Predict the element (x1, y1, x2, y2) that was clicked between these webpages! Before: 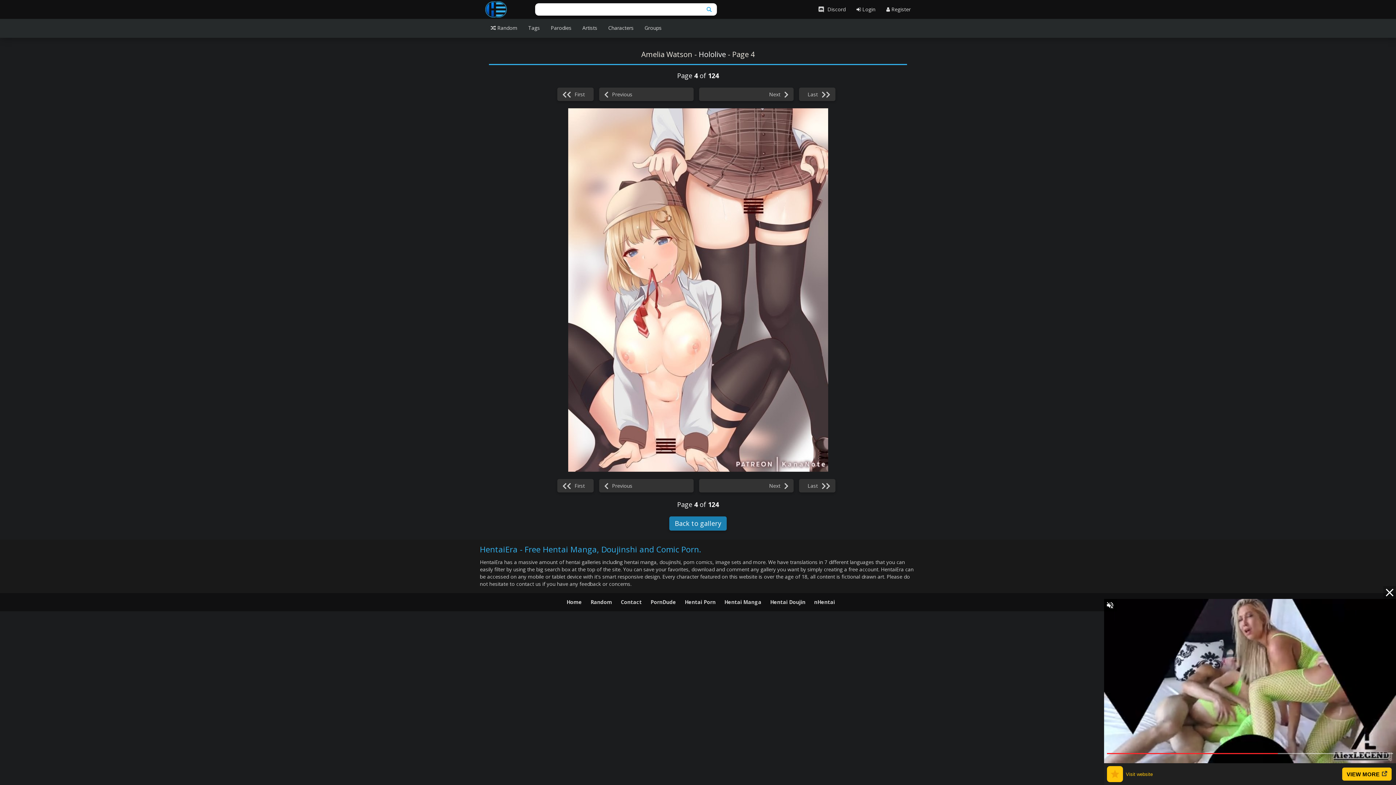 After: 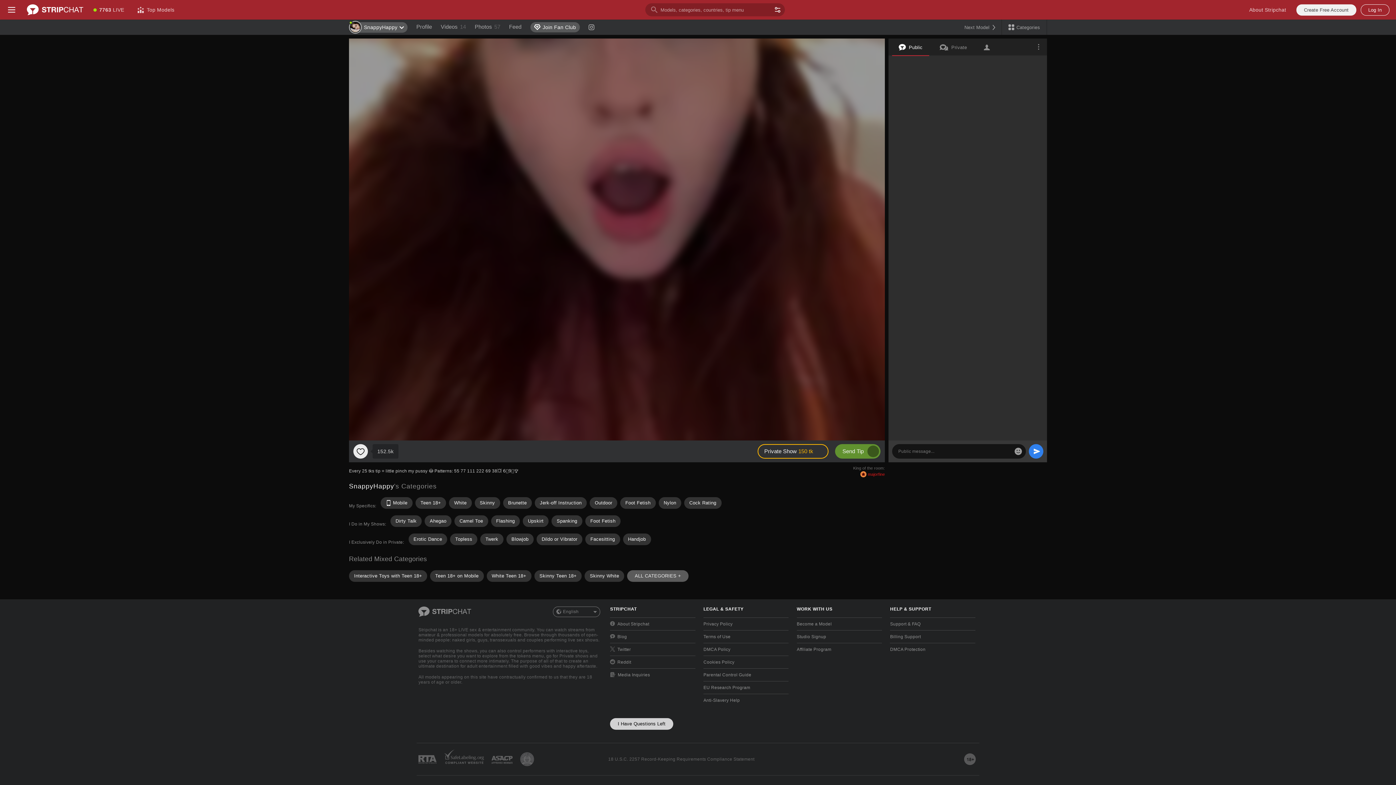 Action: label: Hentai Doujin bbox: (770, 598, 805, 606)